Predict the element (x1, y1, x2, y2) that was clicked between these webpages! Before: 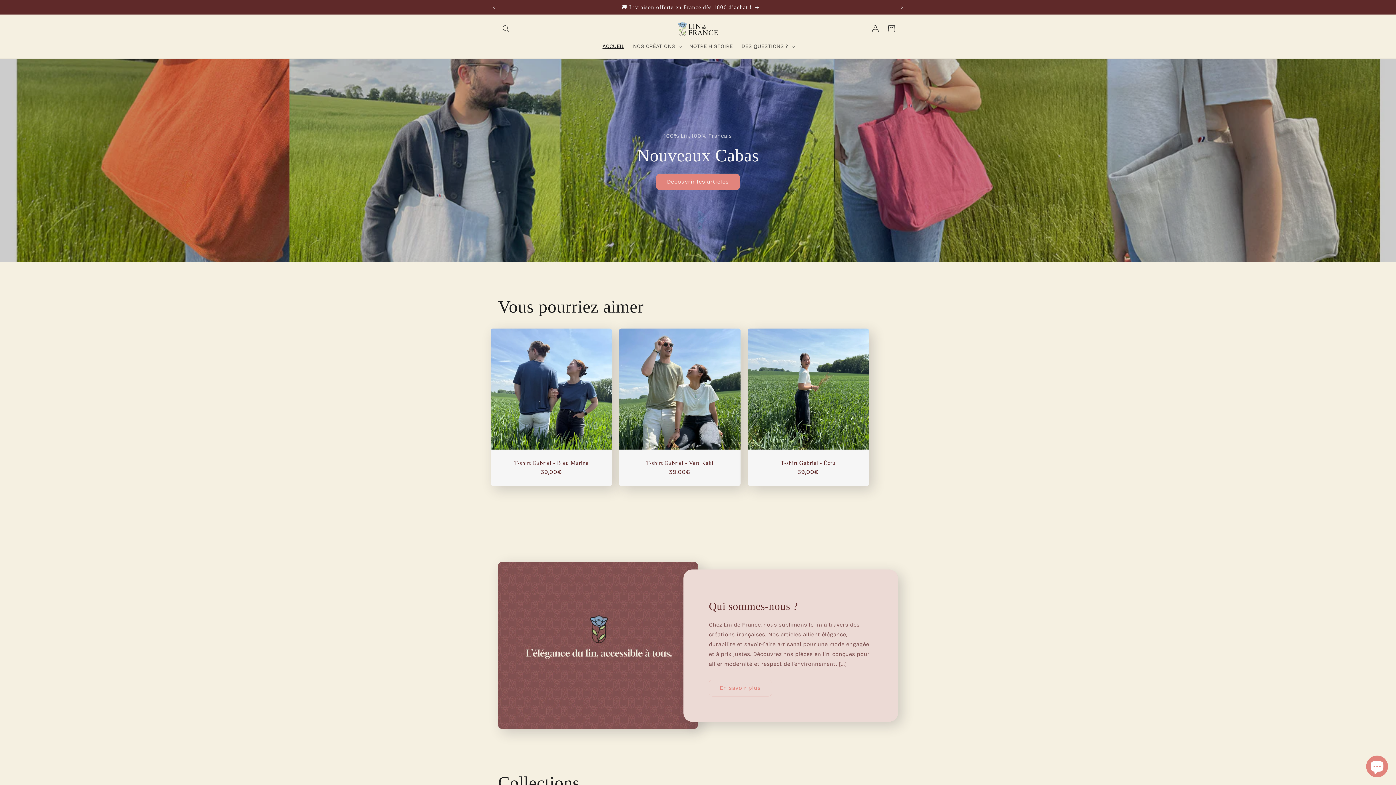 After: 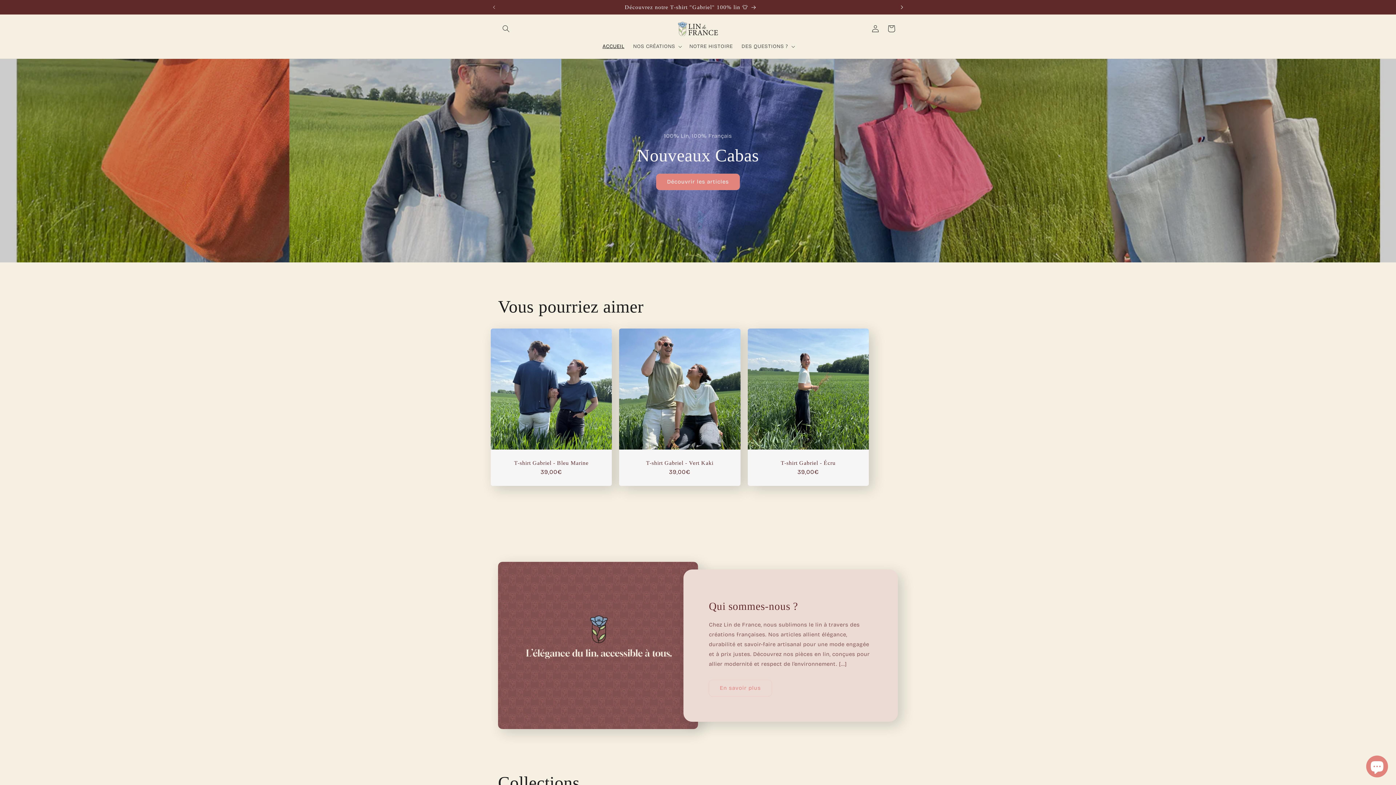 Action: label: Annonce suivante bbox: (894, 0, 910, 14)